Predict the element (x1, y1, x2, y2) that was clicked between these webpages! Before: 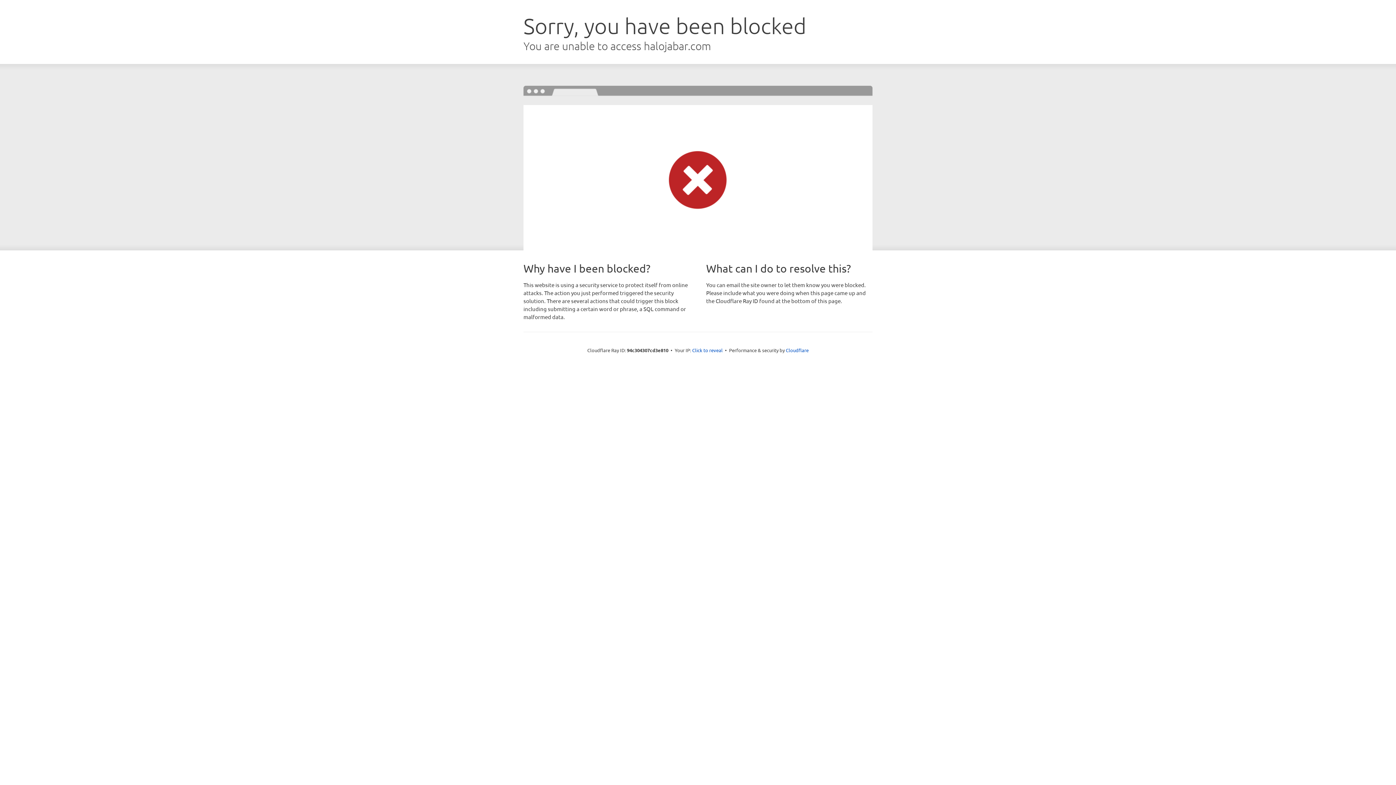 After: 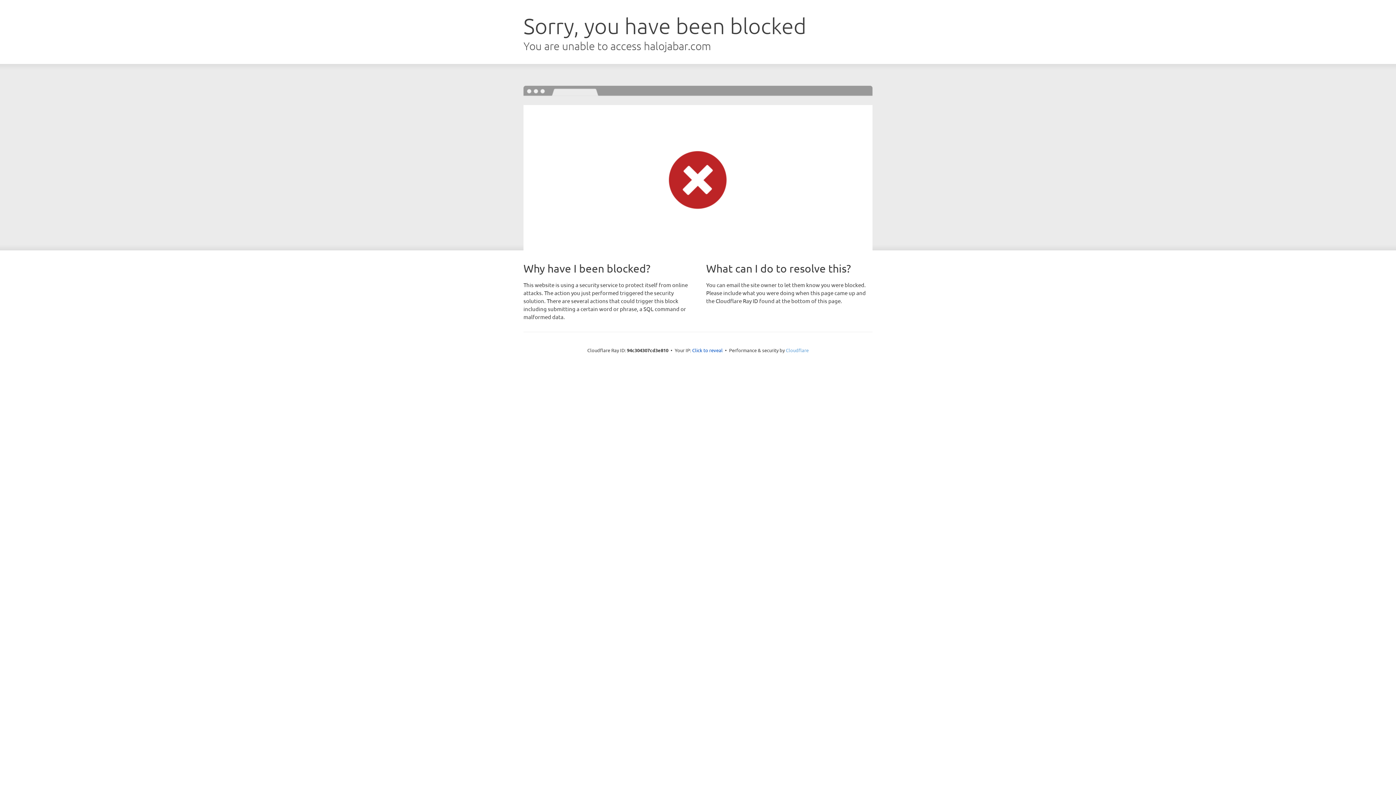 Action: bbox: (786, 347, 808, 353) label: Cloudflare